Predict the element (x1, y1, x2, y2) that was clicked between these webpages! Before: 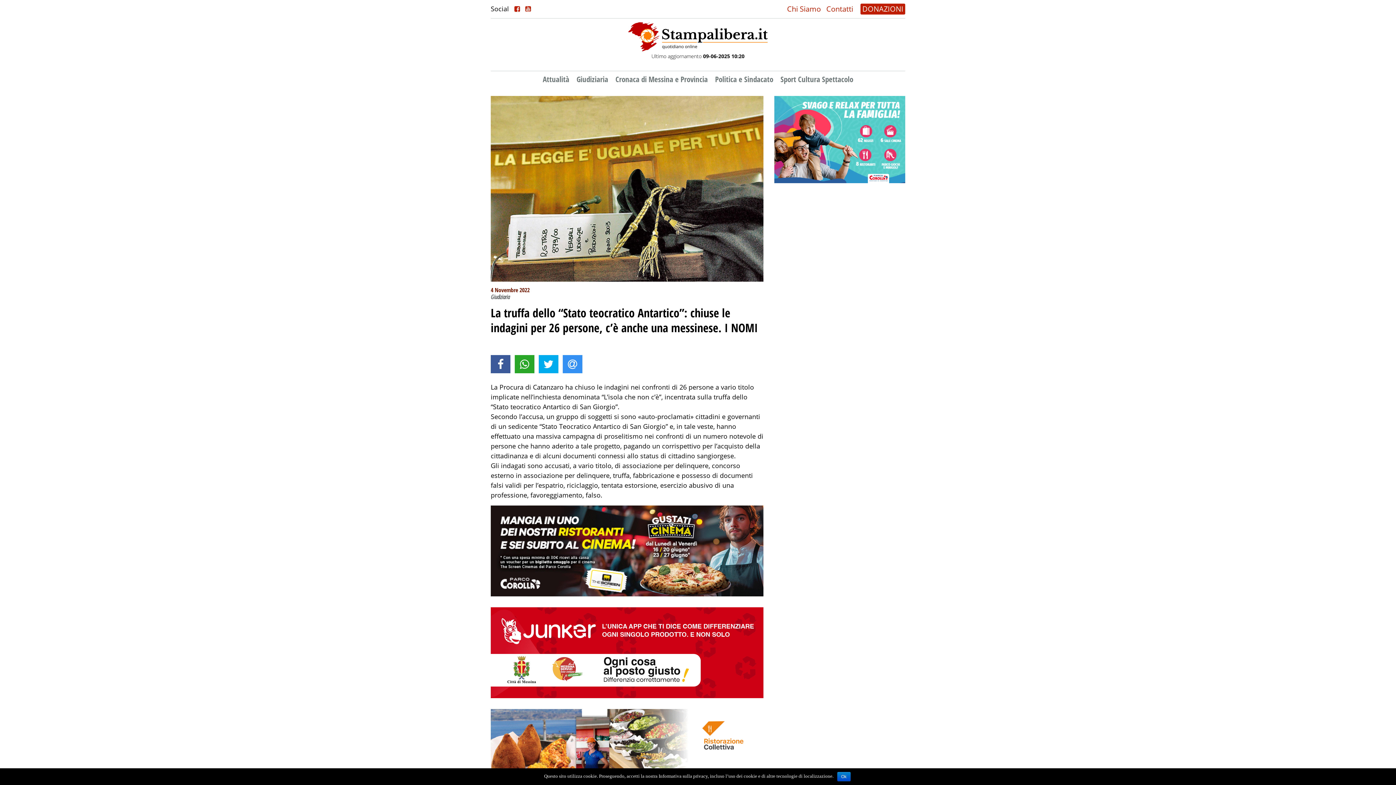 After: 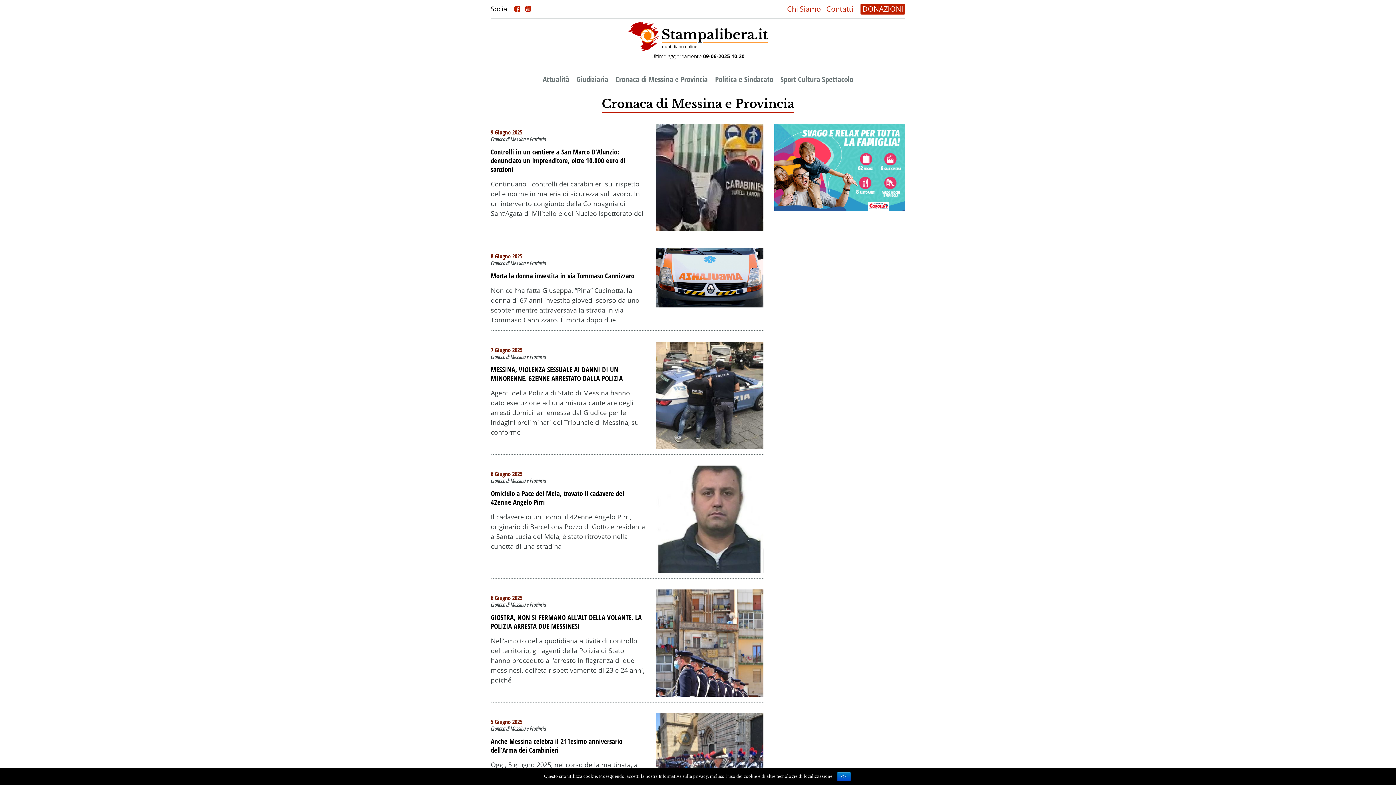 Action: bbox: (615, 74, 708, 84) label: Cronaca di Messina e Provincia